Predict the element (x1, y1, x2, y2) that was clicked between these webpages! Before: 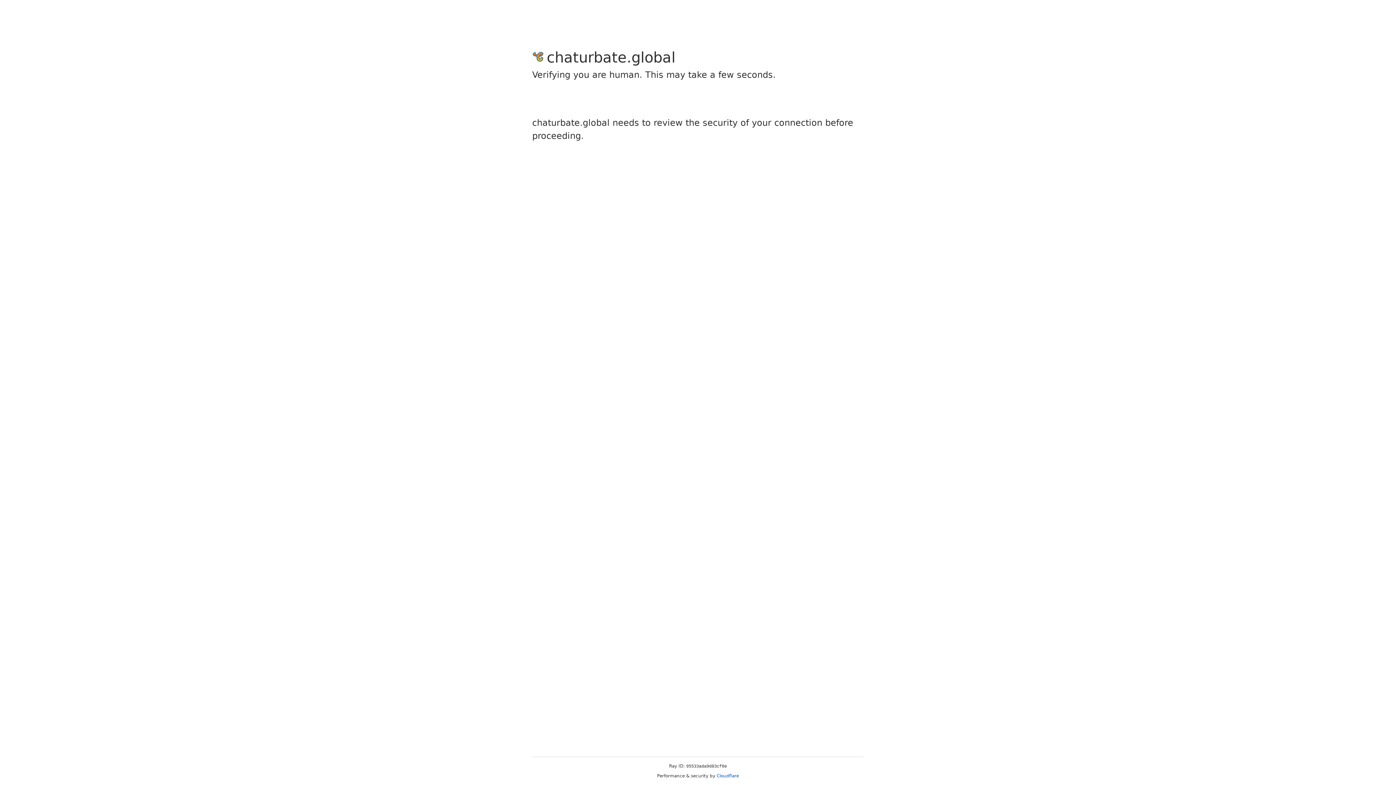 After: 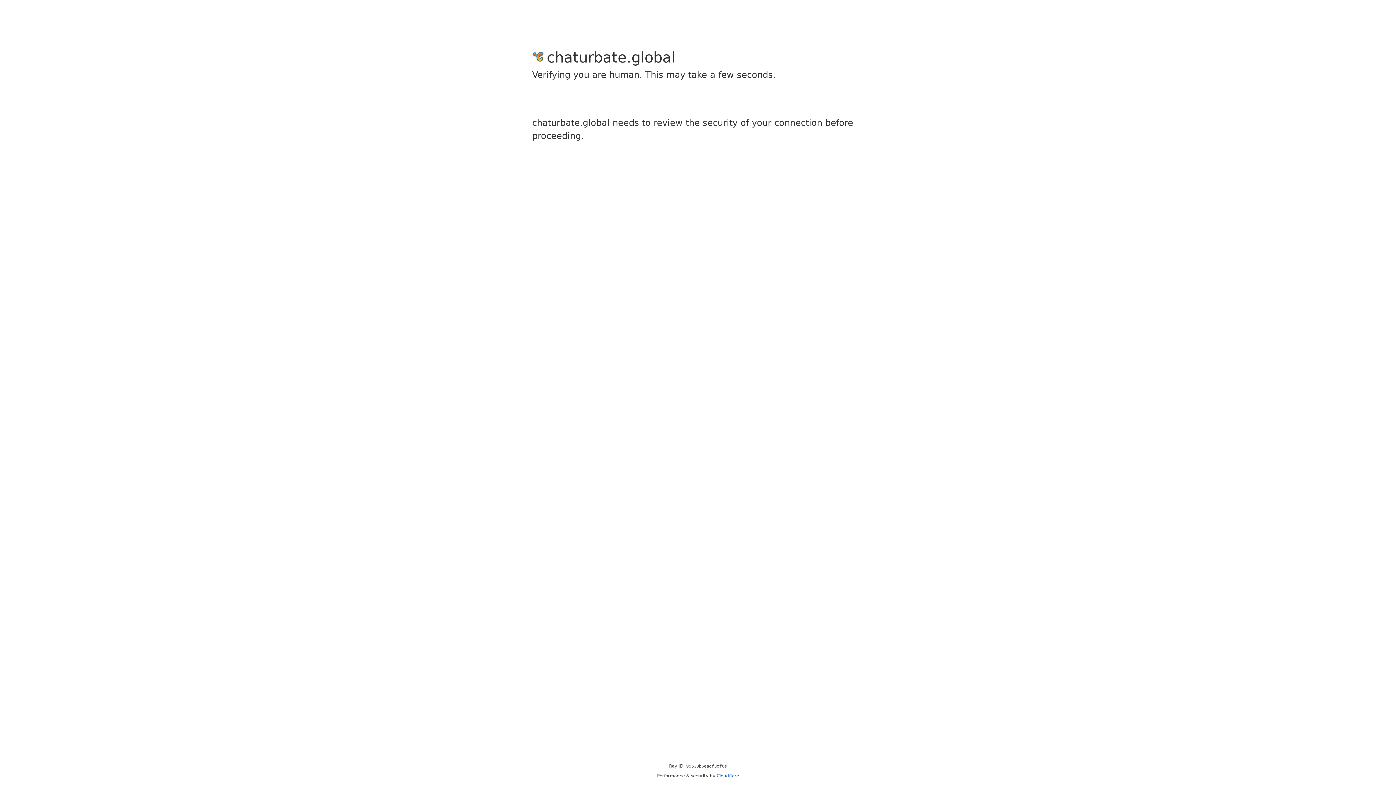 Action: bbox: (716, 773, 739, 778) label: Cloudflare